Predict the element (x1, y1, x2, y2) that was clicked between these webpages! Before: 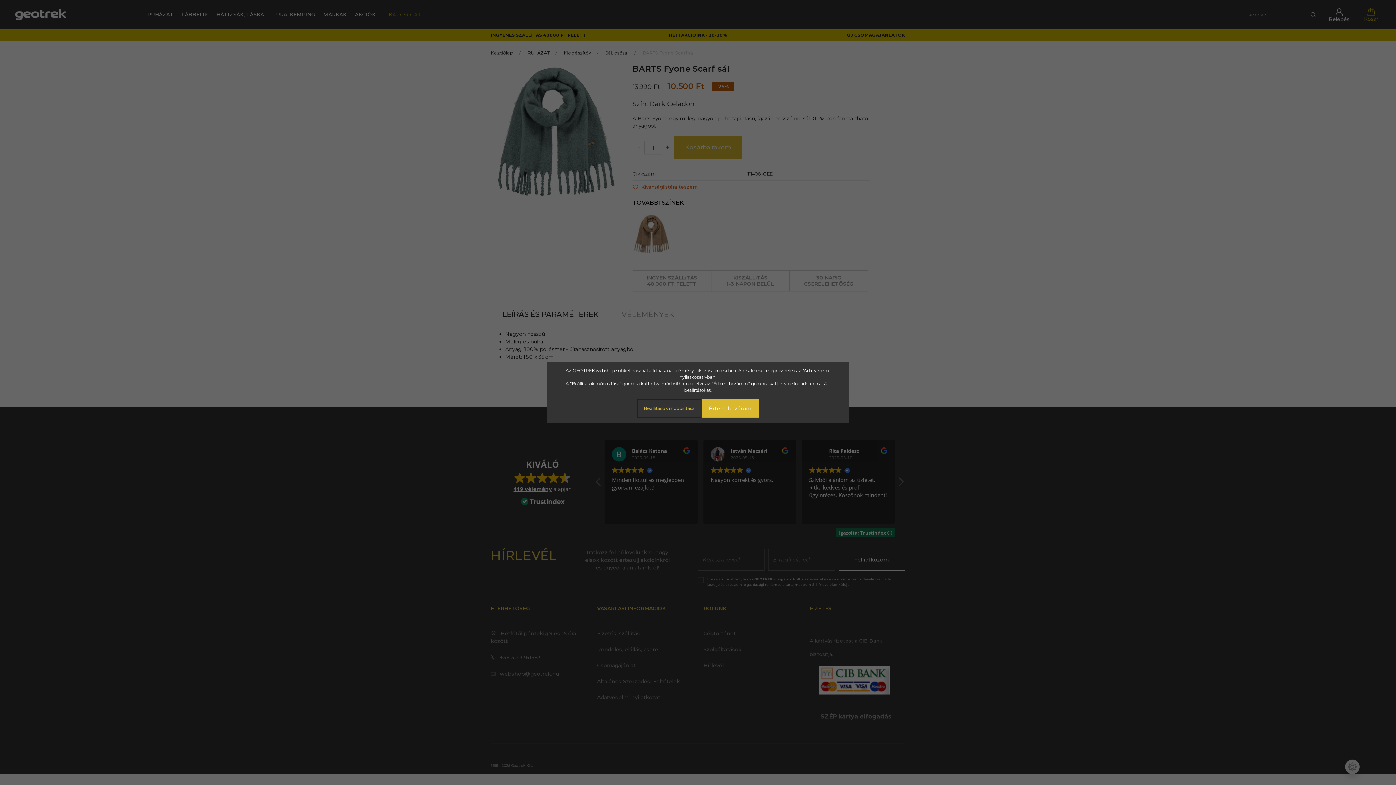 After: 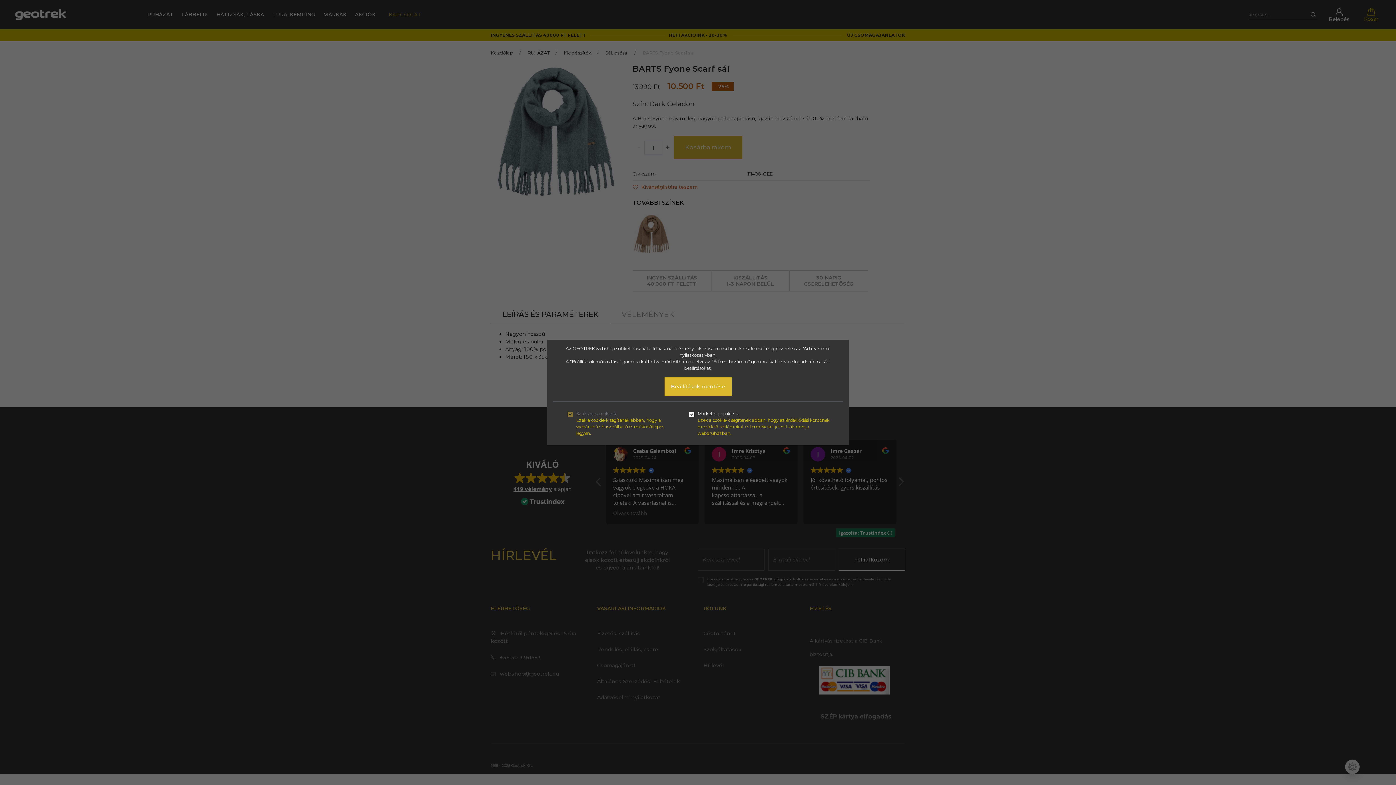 Action: label: Beállítások módosítása bbox: (637, 399, 701, 417)